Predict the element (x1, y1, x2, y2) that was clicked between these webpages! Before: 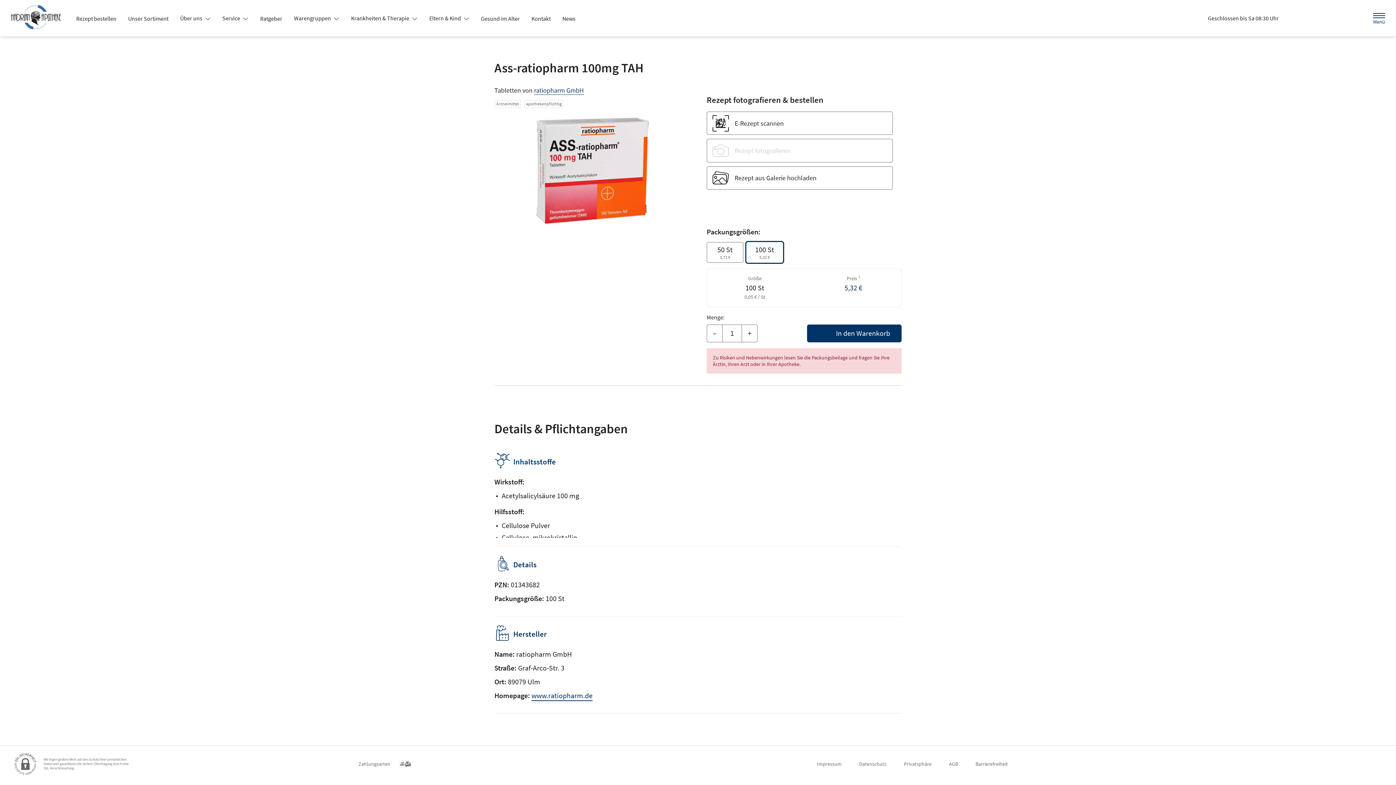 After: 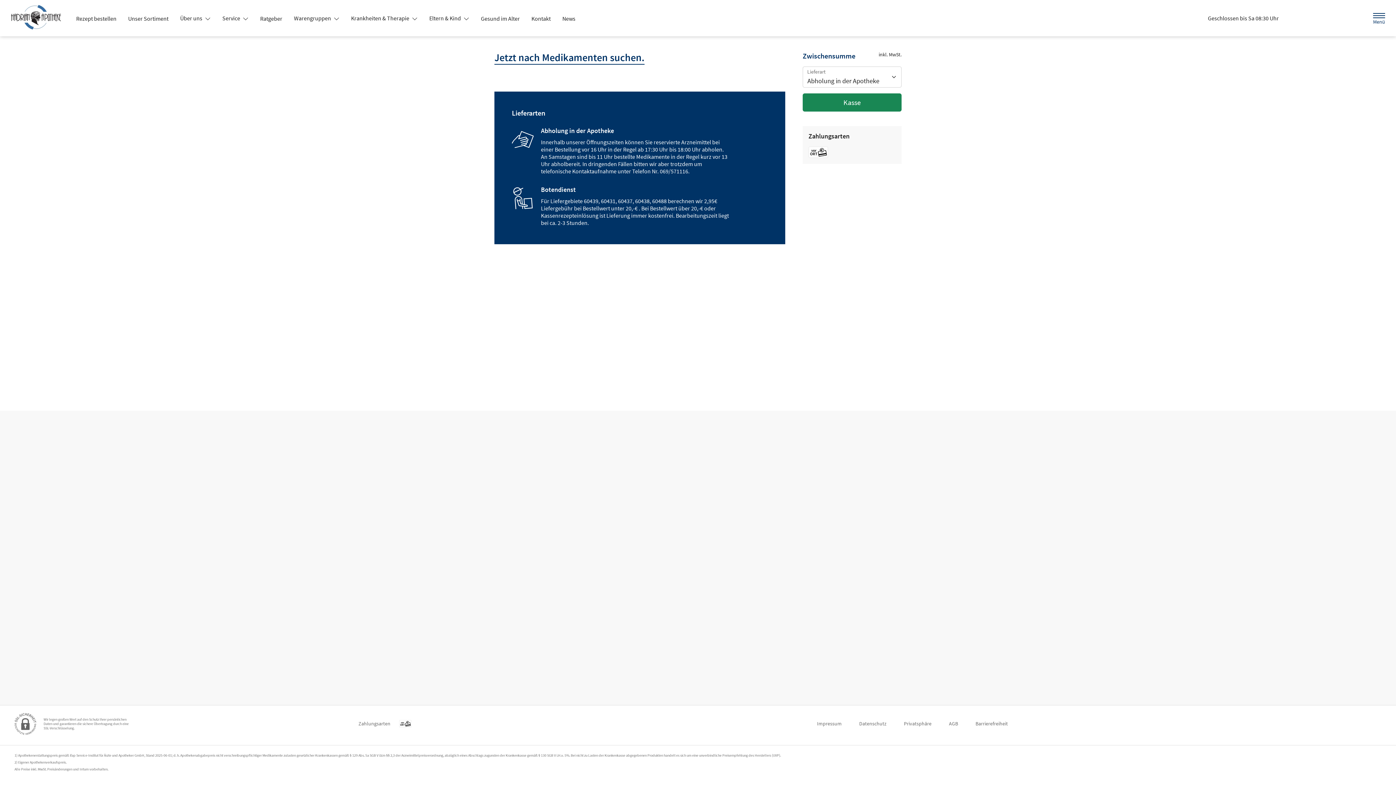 Action: bbox: (1327, 10, 1345, 26) label: Hier Warenkorb öffnen